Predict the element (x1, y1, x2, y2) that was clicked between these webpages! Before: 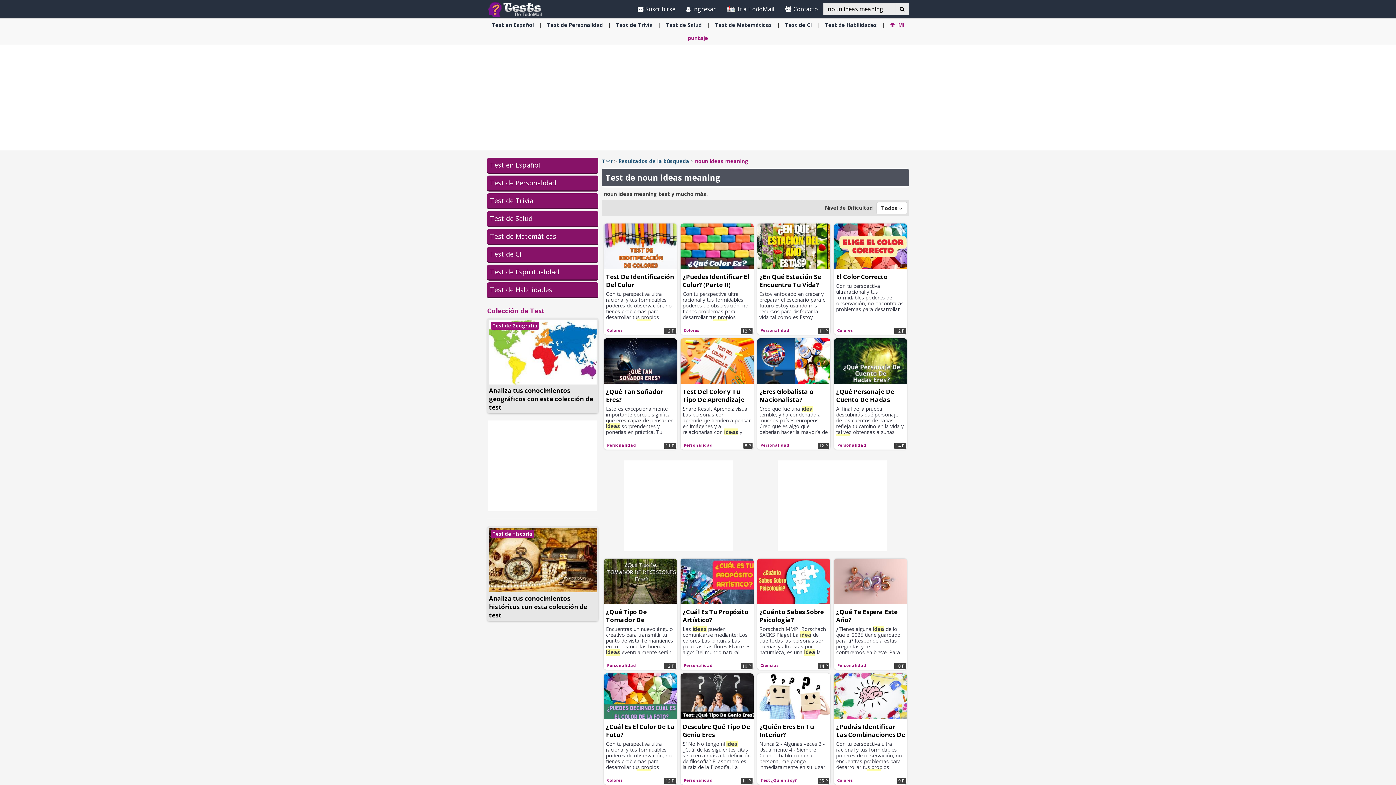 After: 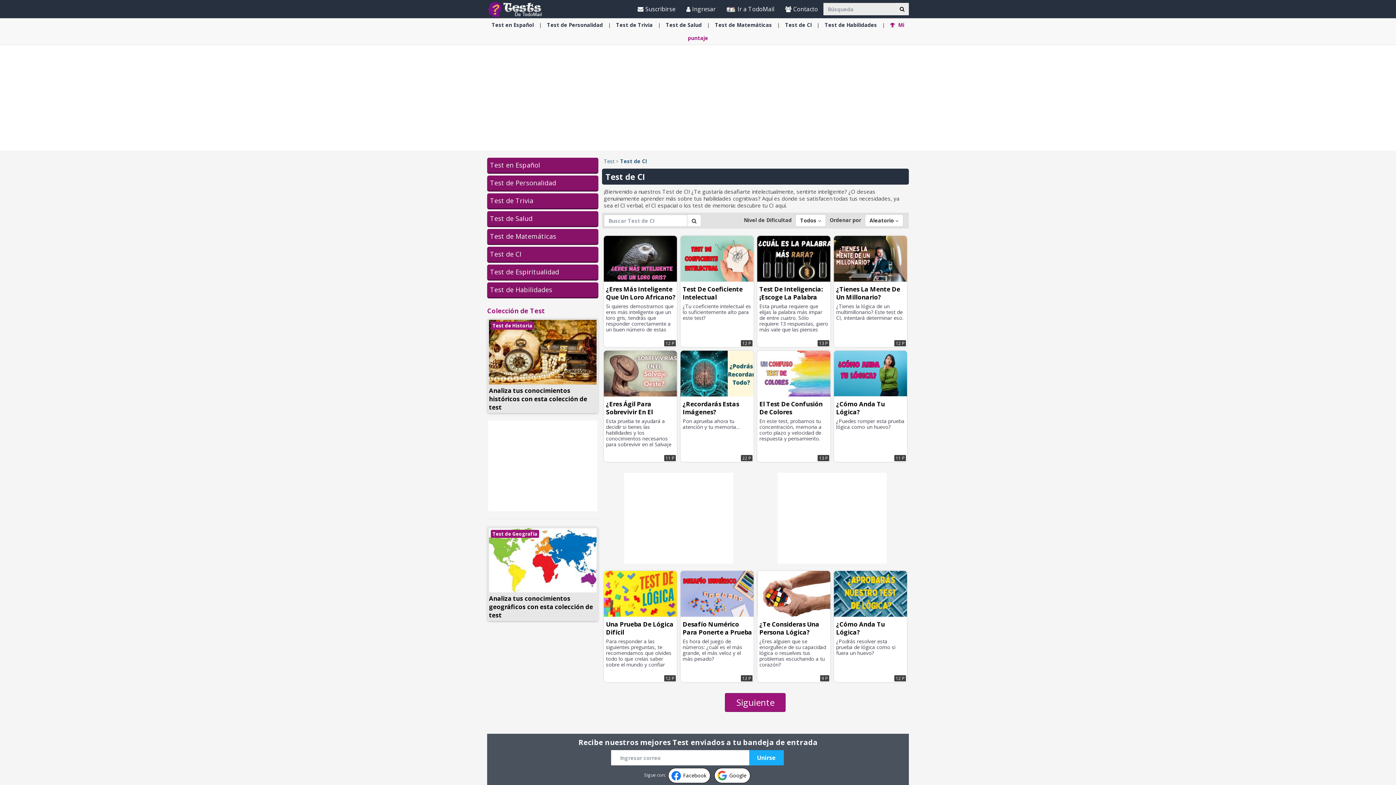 Action: label: Test de CI bbox: (785, 21, 811, 28)